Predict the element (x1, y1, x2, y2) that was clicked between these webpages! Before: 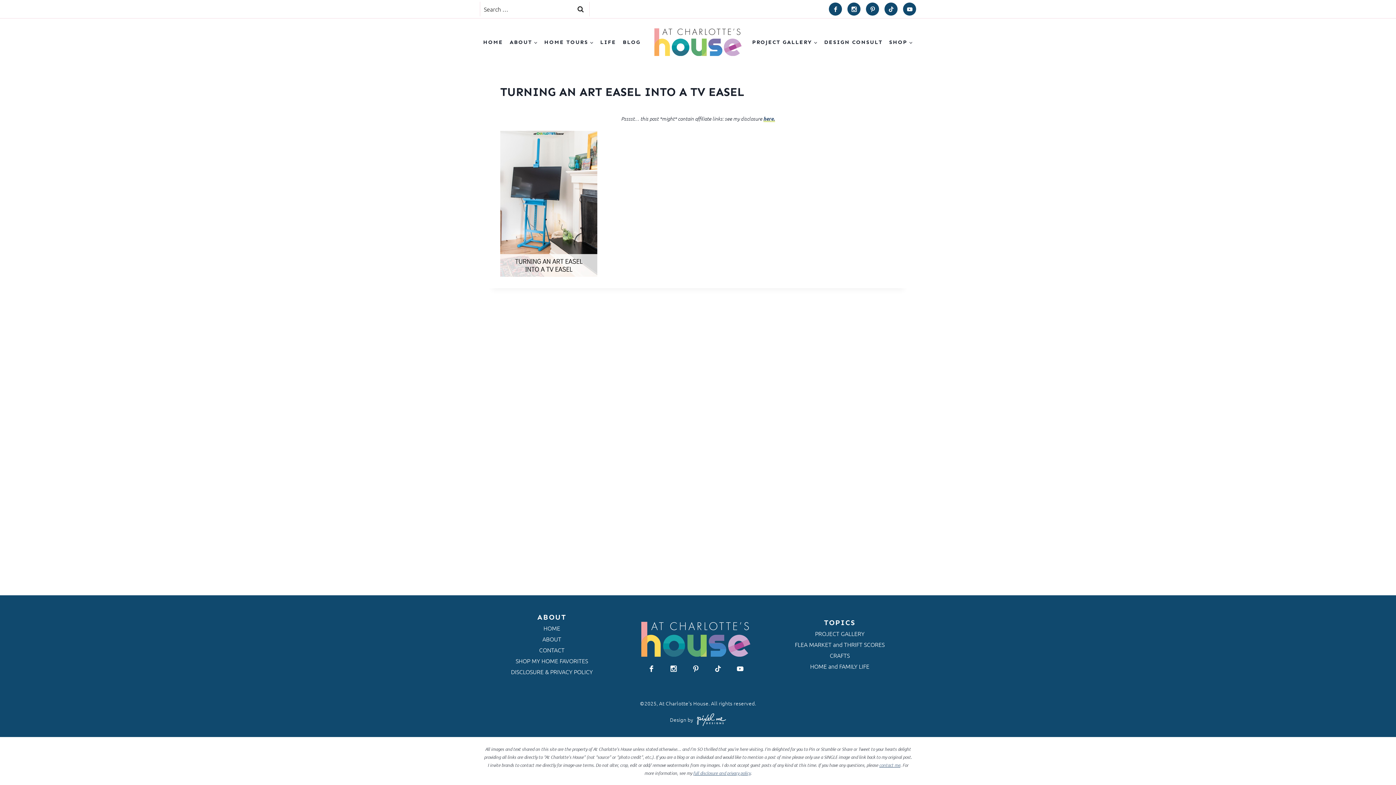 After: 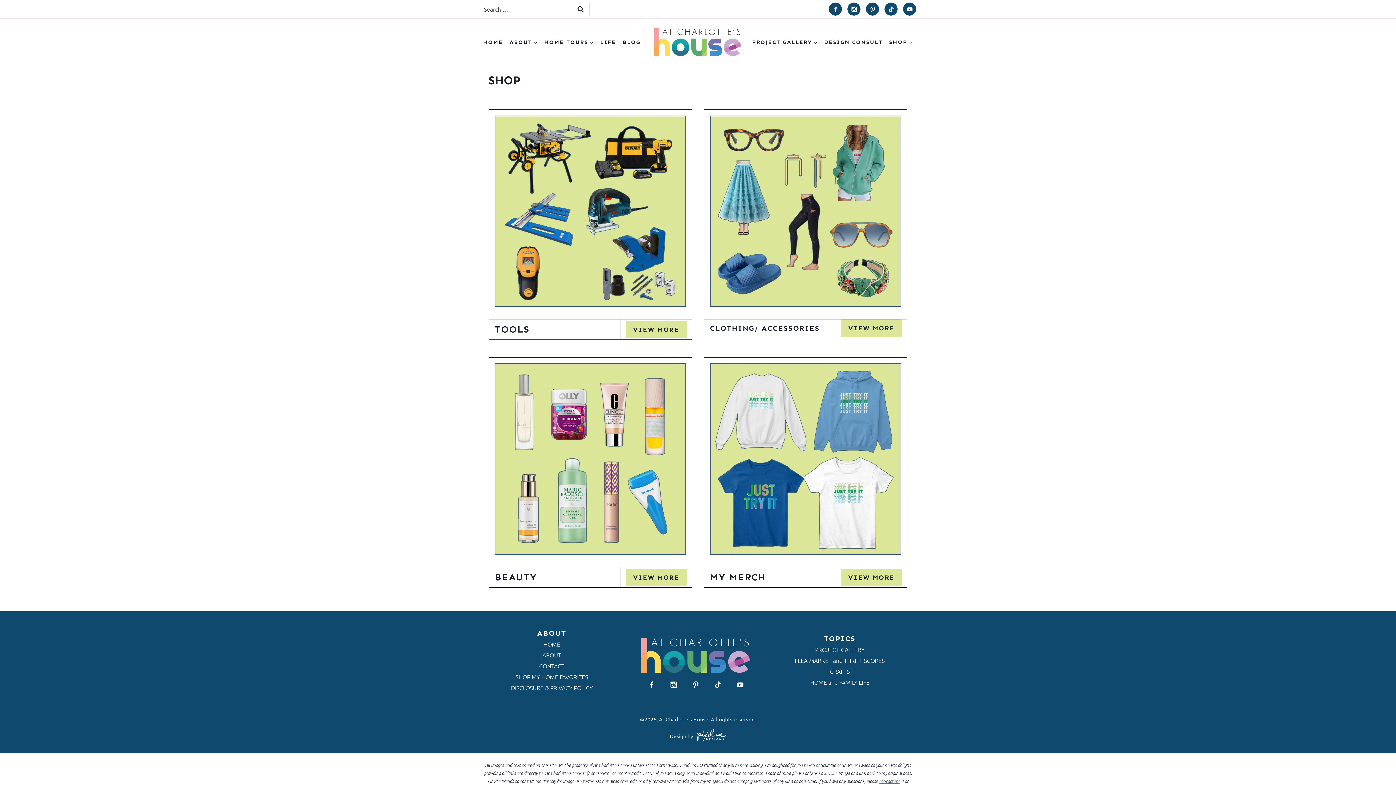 Action: bbox: (886, 33, 916, 50) label: SHOP